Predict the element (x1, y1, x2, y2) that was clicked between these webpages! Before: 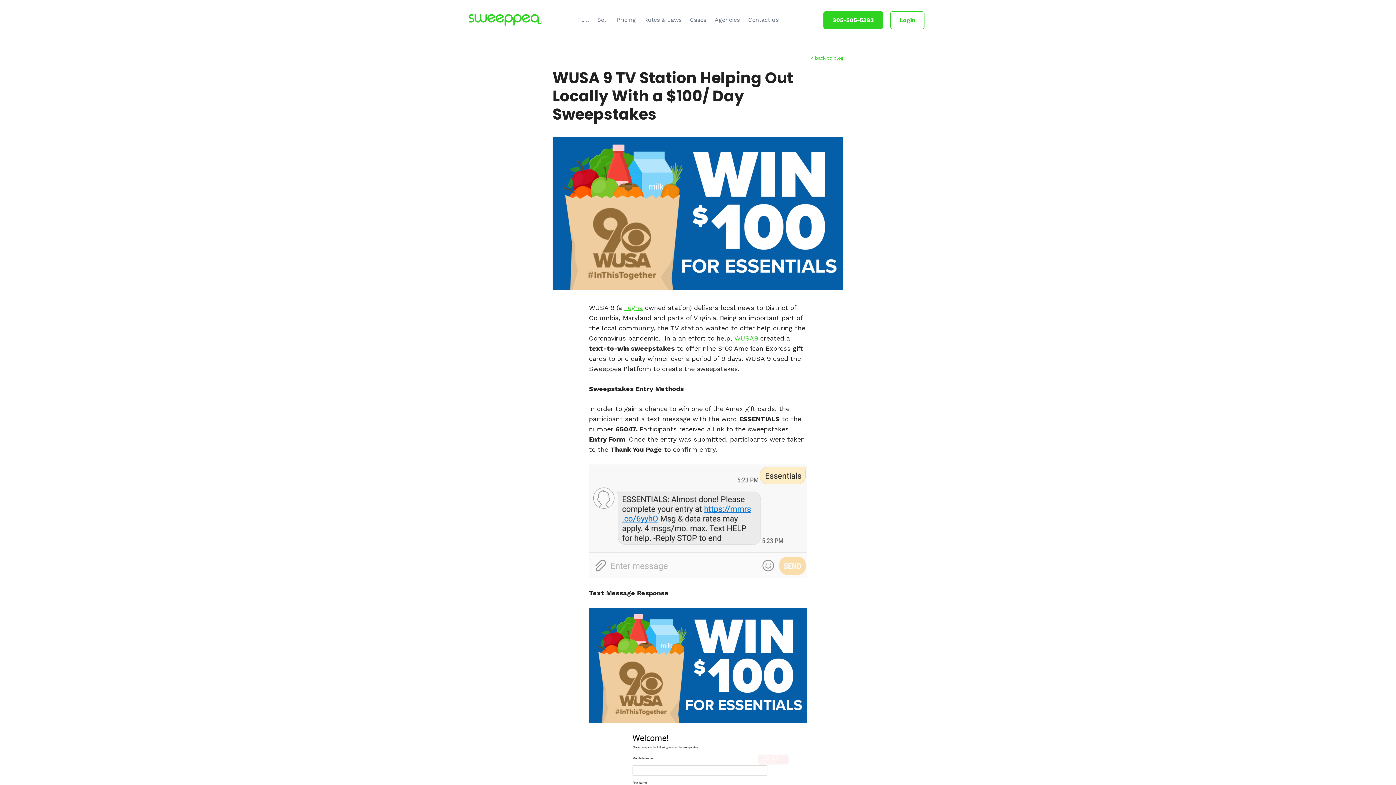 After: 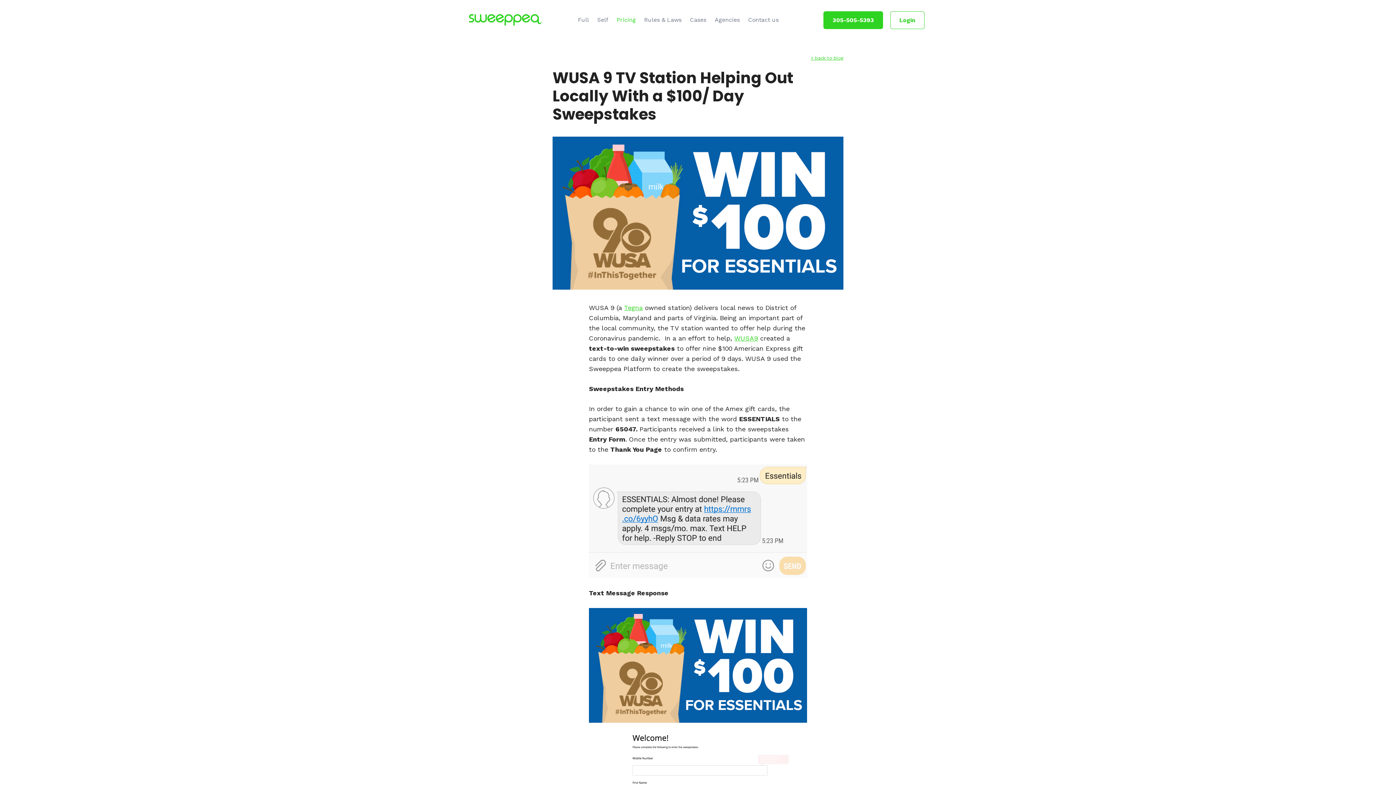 Action: label: Pricing bbox: (616, 9, 644, 30)